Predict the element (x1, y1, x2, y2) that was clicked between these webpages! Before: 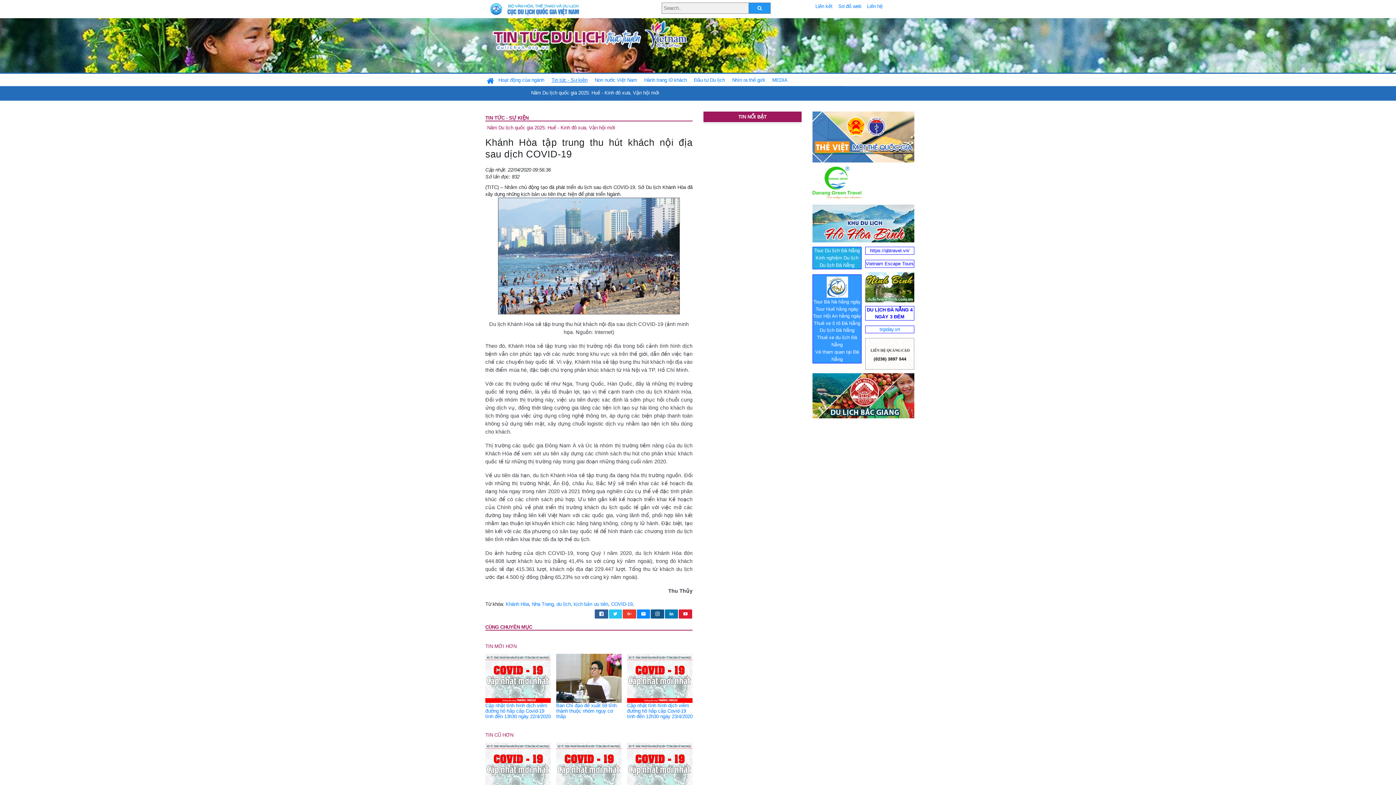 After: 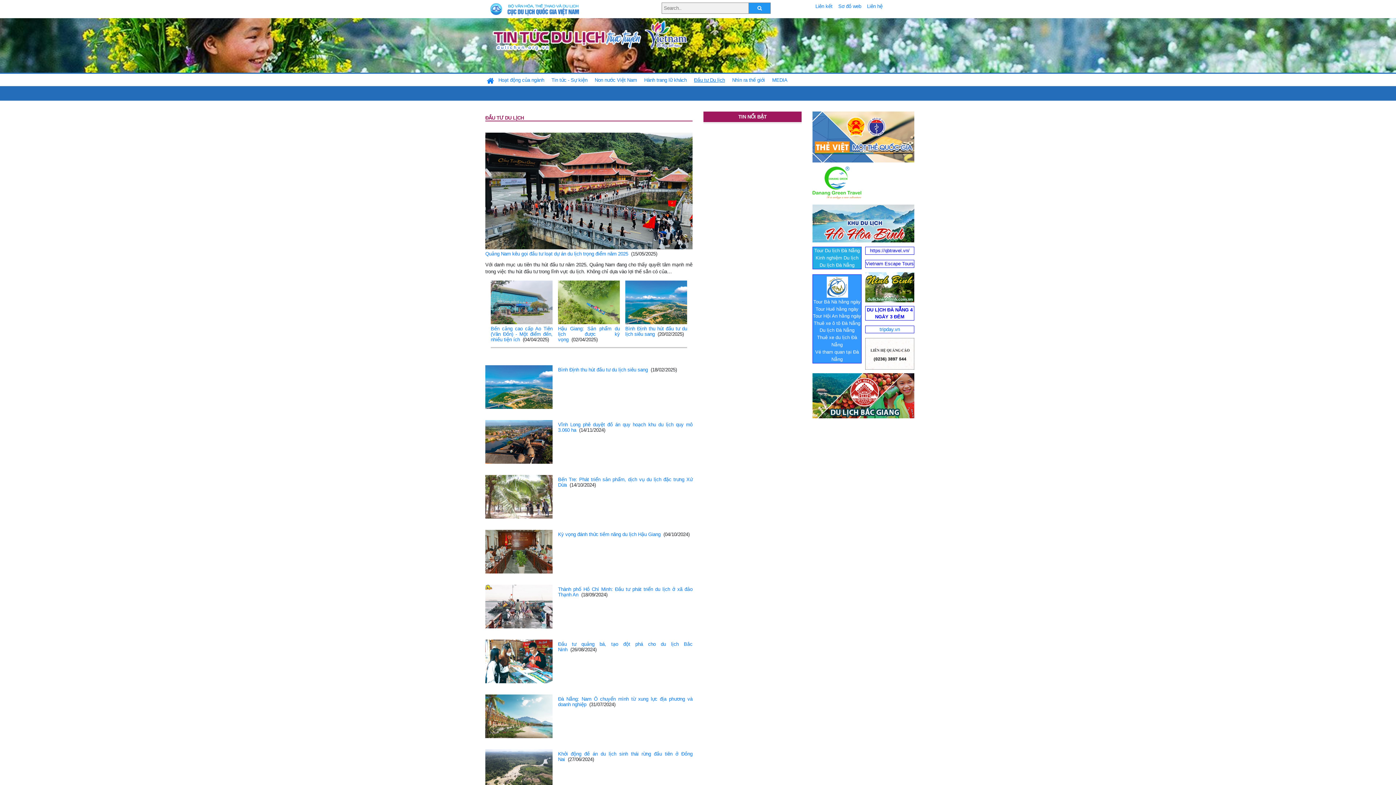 Action: label: Ðầu tư Du lịch bbox: (691, 74, 728, 86)